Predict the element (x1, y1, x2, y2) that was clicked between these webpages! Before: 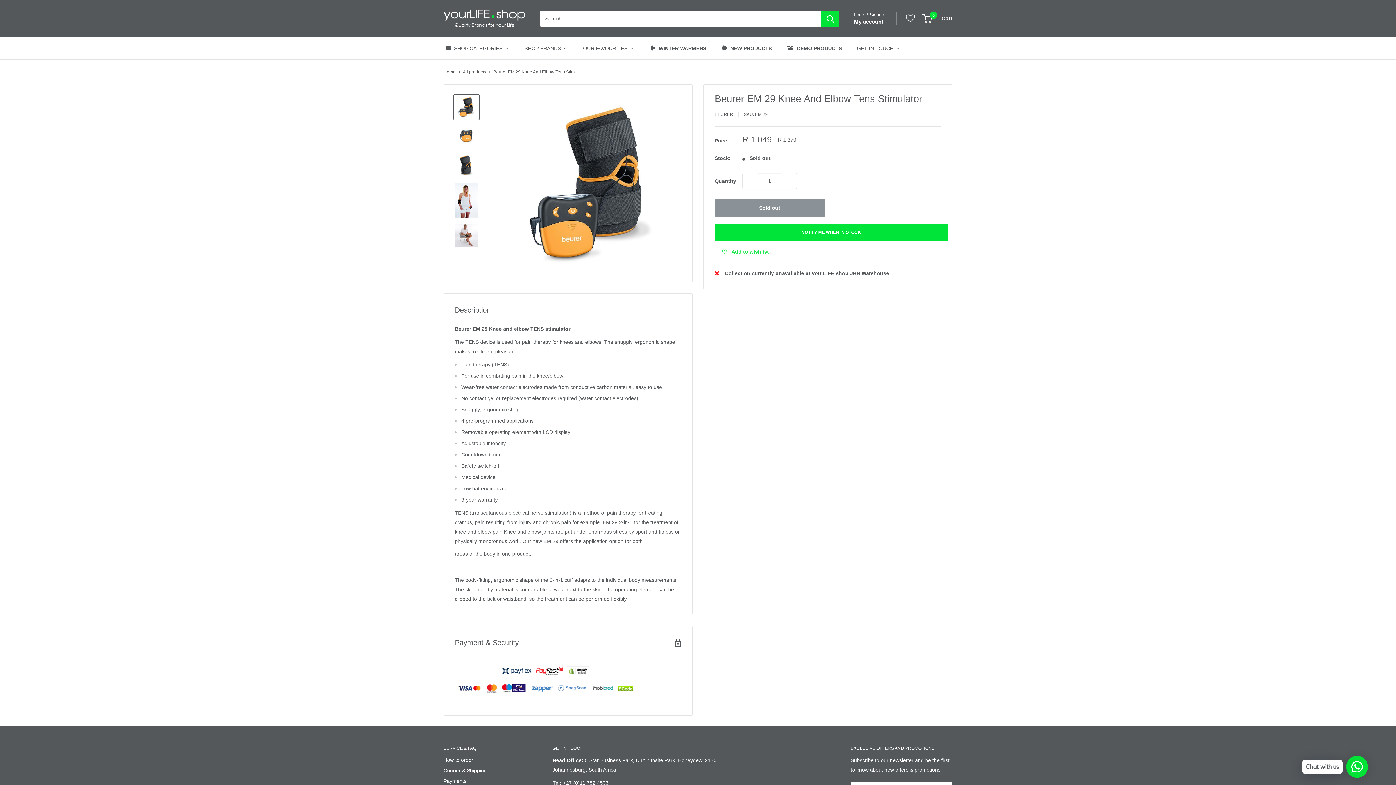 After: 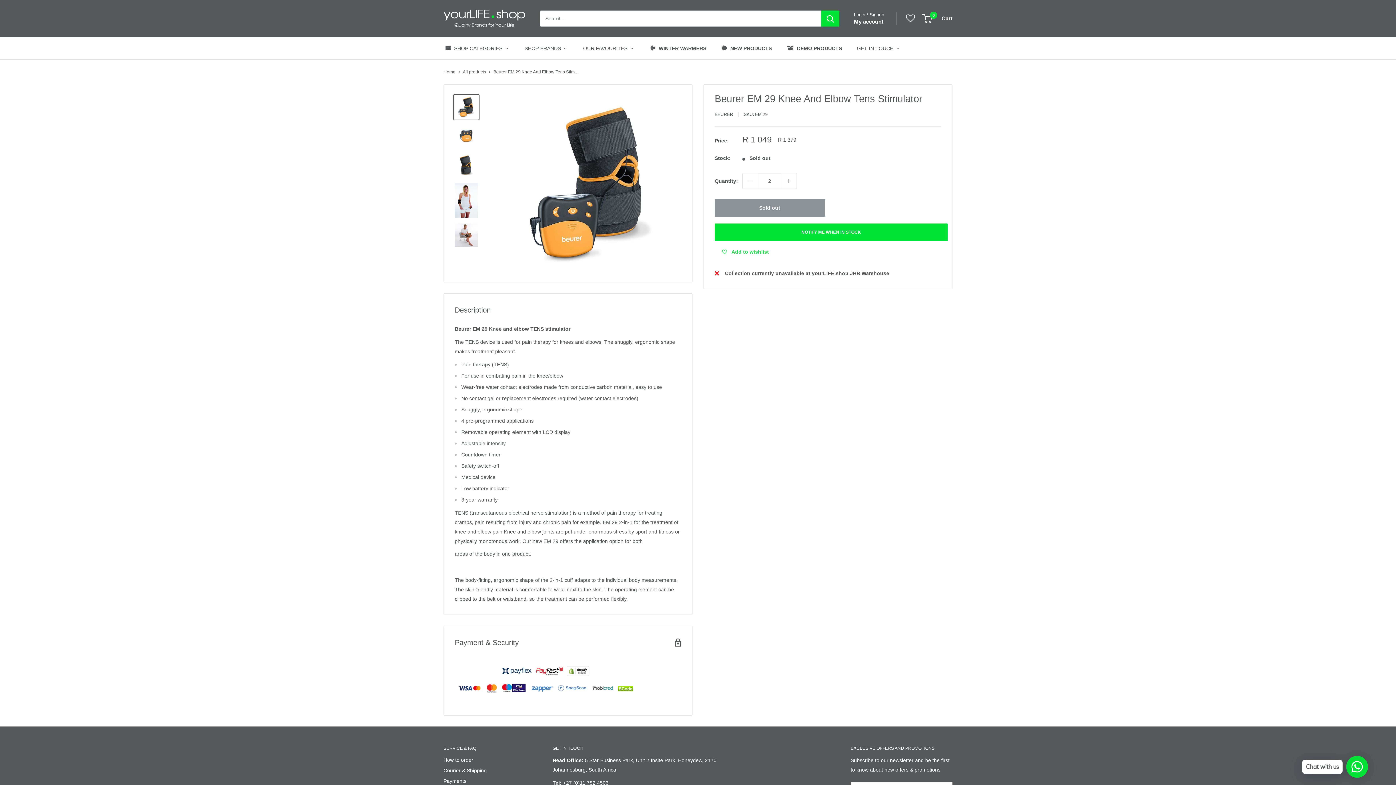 Action: bbox: (781, 173, 796, 188) label: Increase quantity by 1